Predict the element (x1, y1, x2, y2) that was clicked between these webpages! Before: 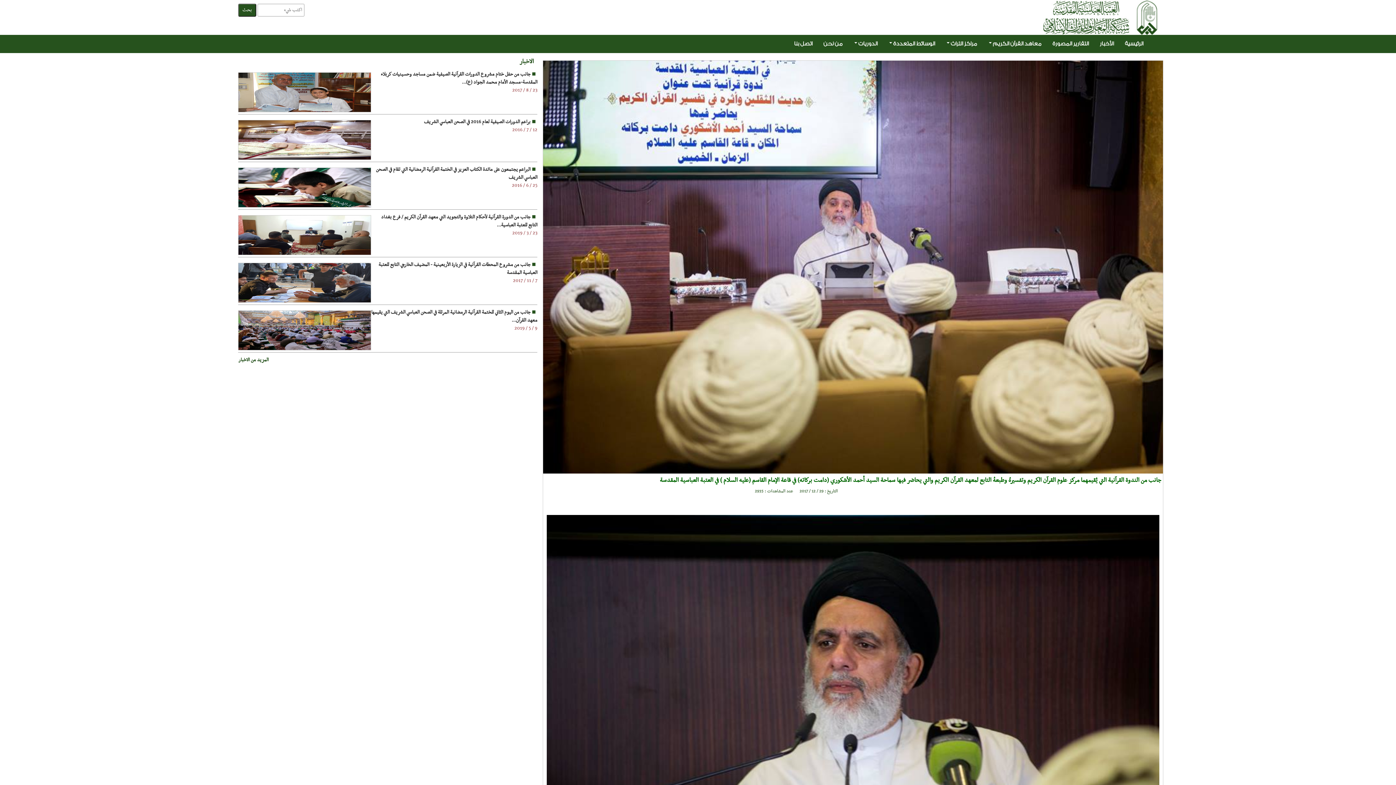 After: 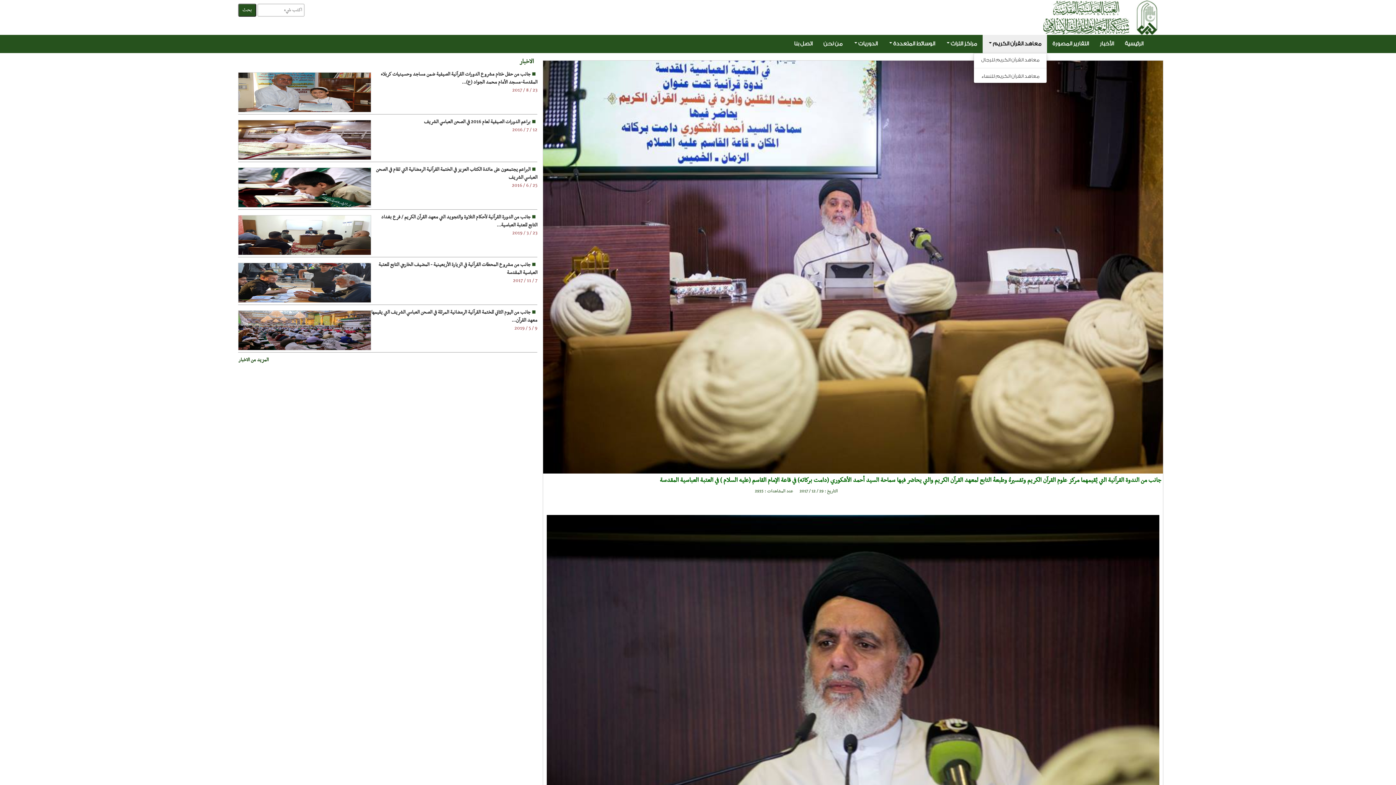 Action: label: معاهد القرآن الكريم  bbox: (982, 34, 1047, 52)